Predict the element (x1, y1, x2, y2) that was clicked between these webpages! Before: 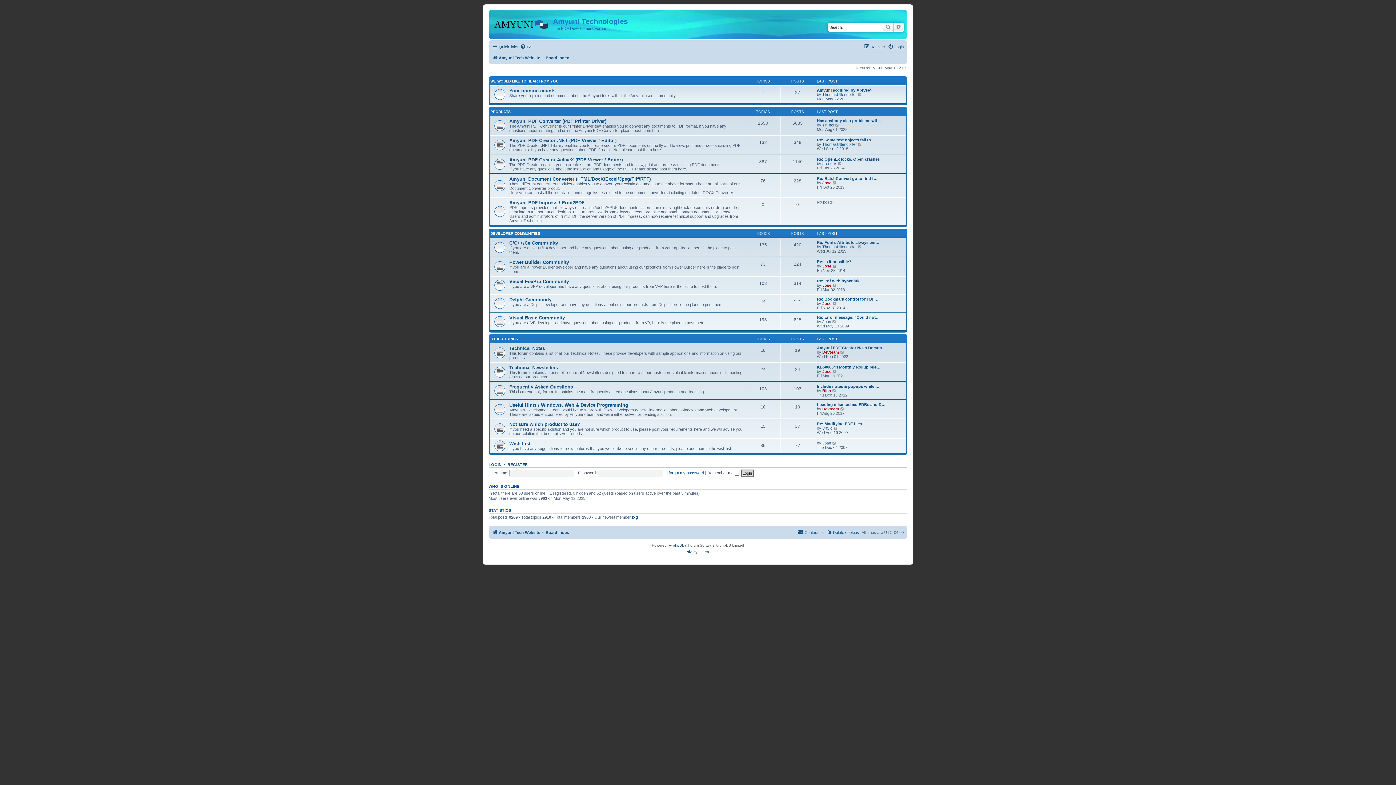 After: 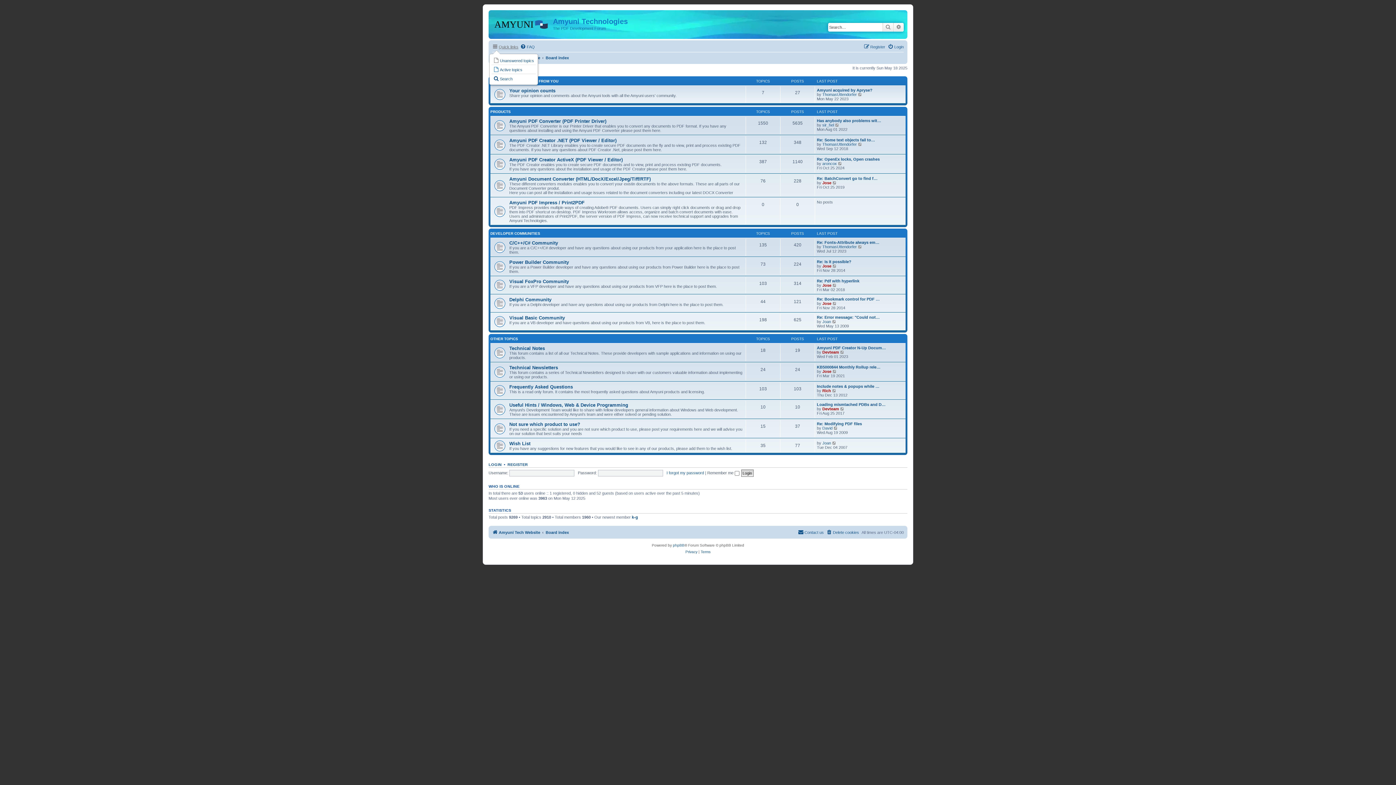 Action: bbox: (492, 42, 518, 51) label: Quick links